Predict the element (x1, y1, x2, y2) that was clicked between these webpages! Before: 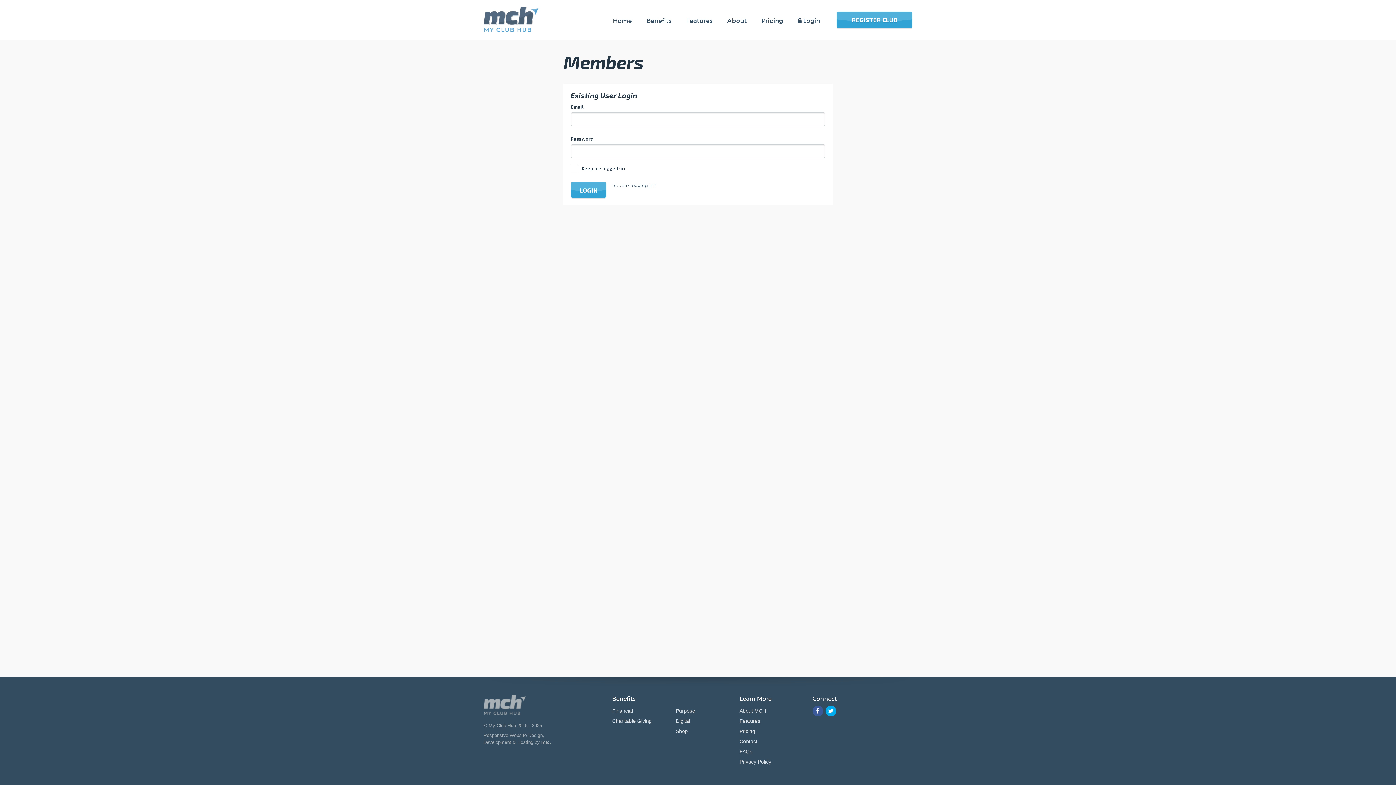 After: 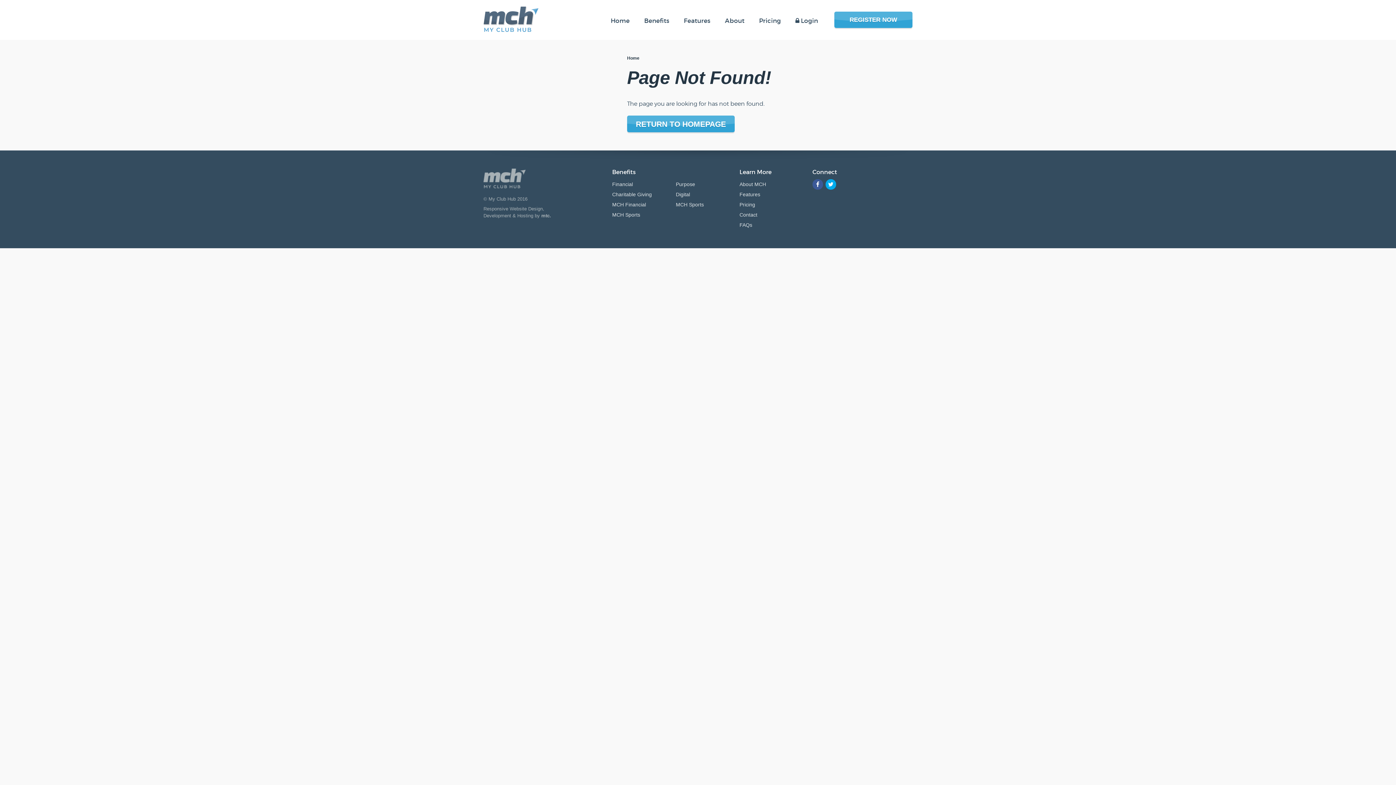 Action: bbox: (739, 759, 771, 765) label: Privacy Policy